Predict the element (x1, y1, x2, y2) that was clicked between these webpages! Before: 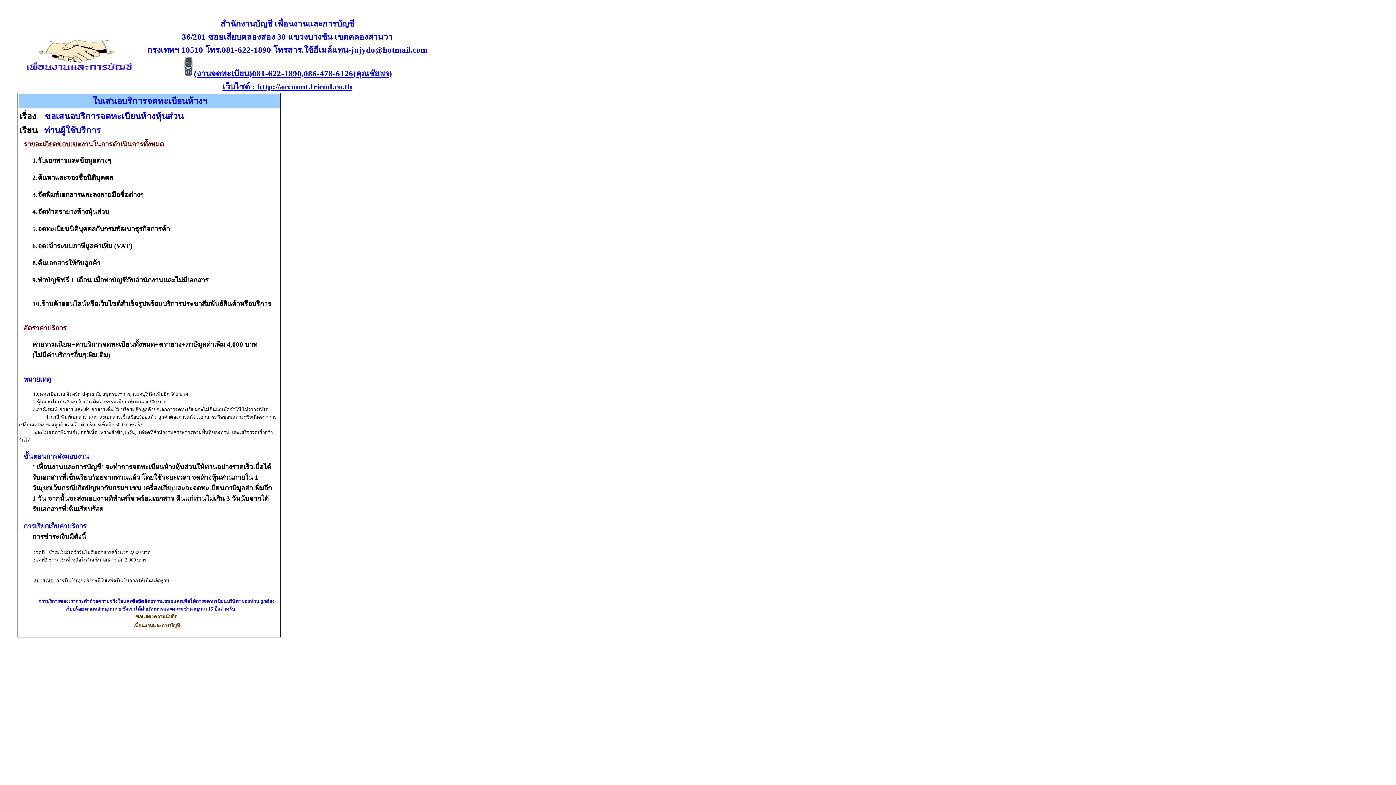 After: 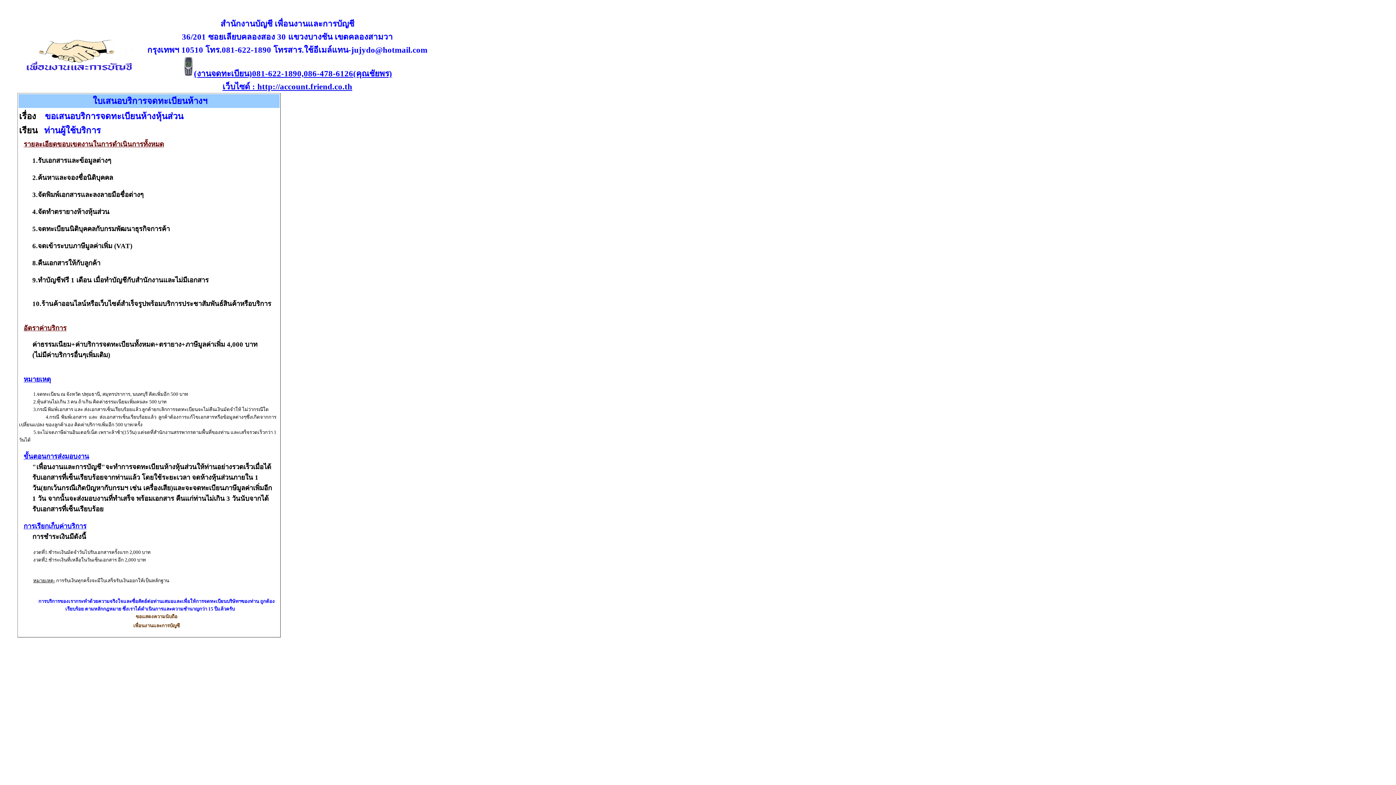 Action: bbox: (255, 82, 352, 91) label:  http://account.friend.co.th